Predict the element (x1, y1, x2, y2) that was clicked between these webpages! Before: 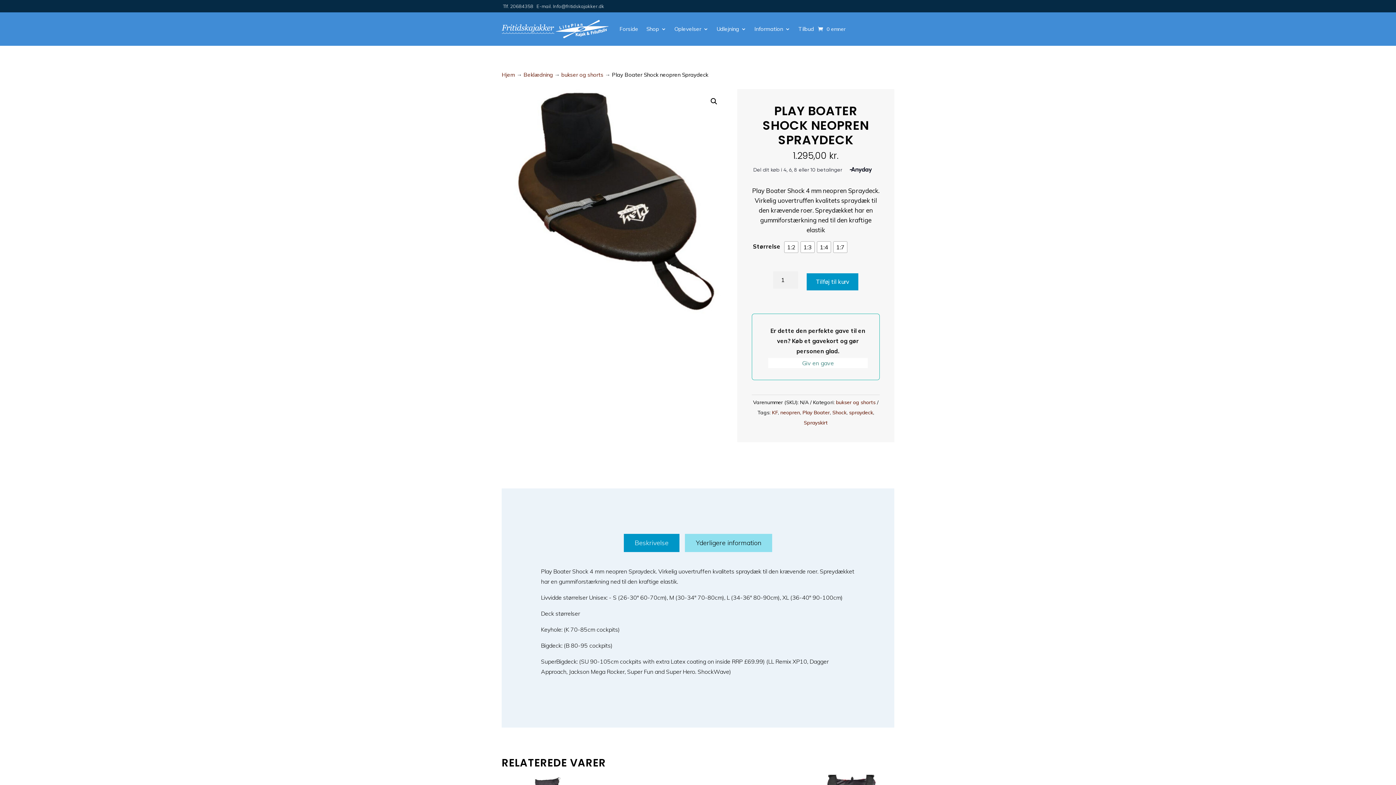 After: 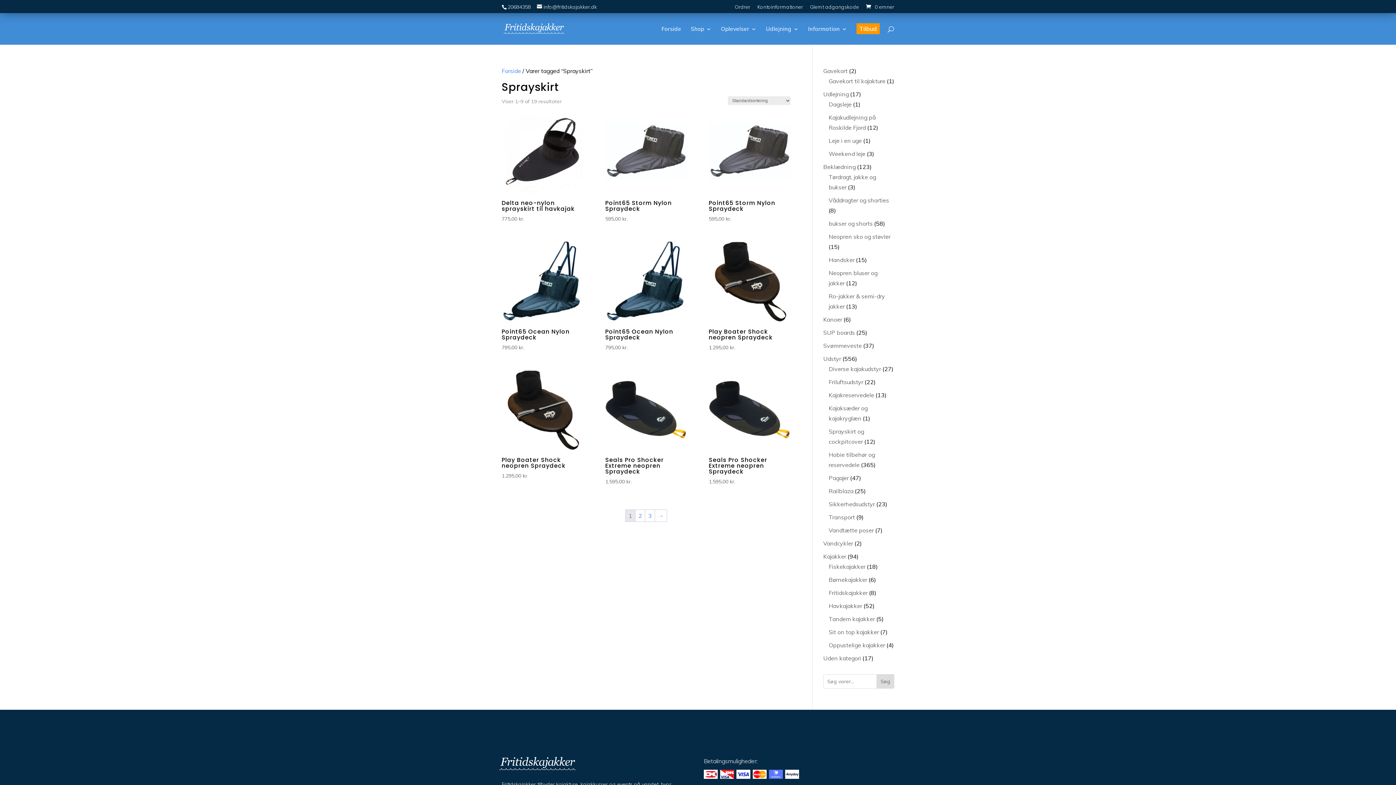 Action: label: Sprayskirt bbox: (804, 419, 828, 426)